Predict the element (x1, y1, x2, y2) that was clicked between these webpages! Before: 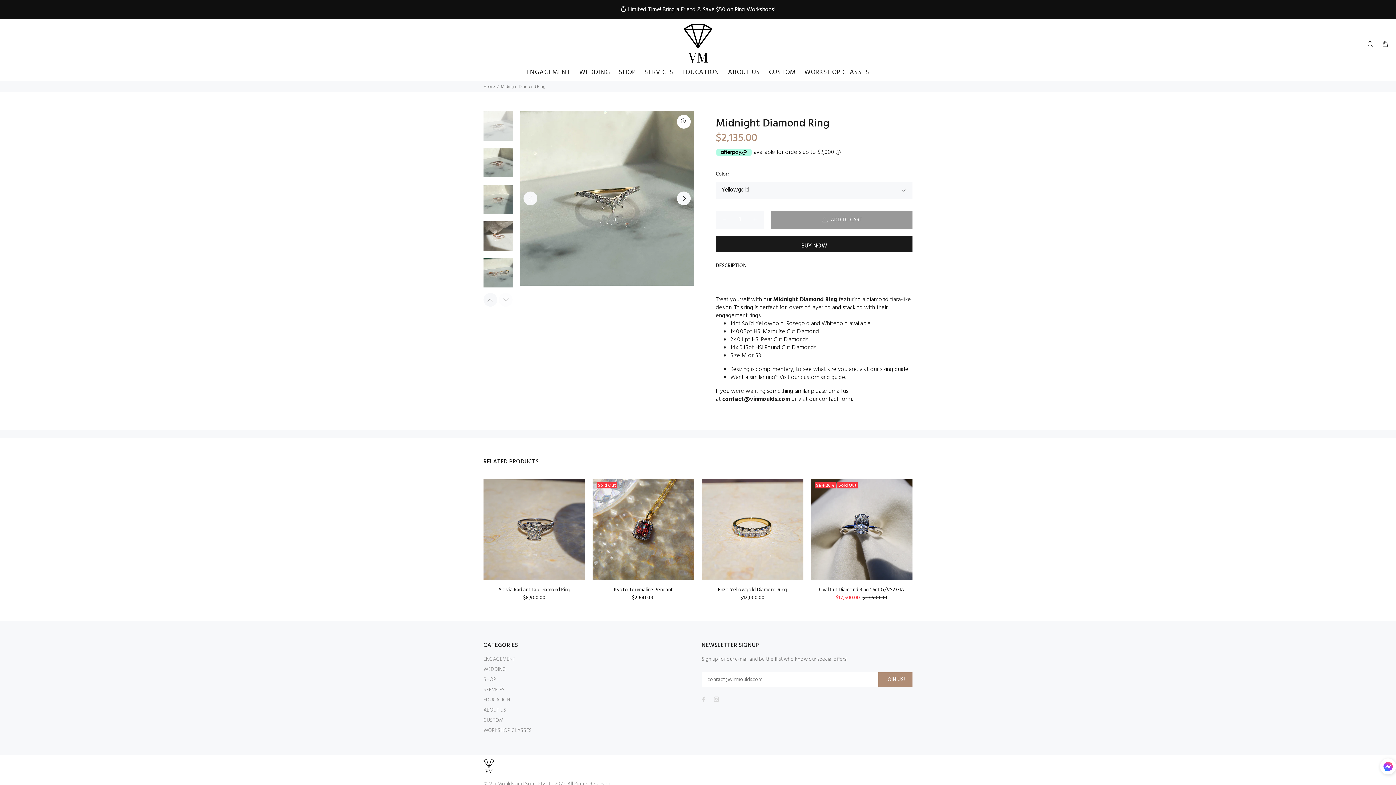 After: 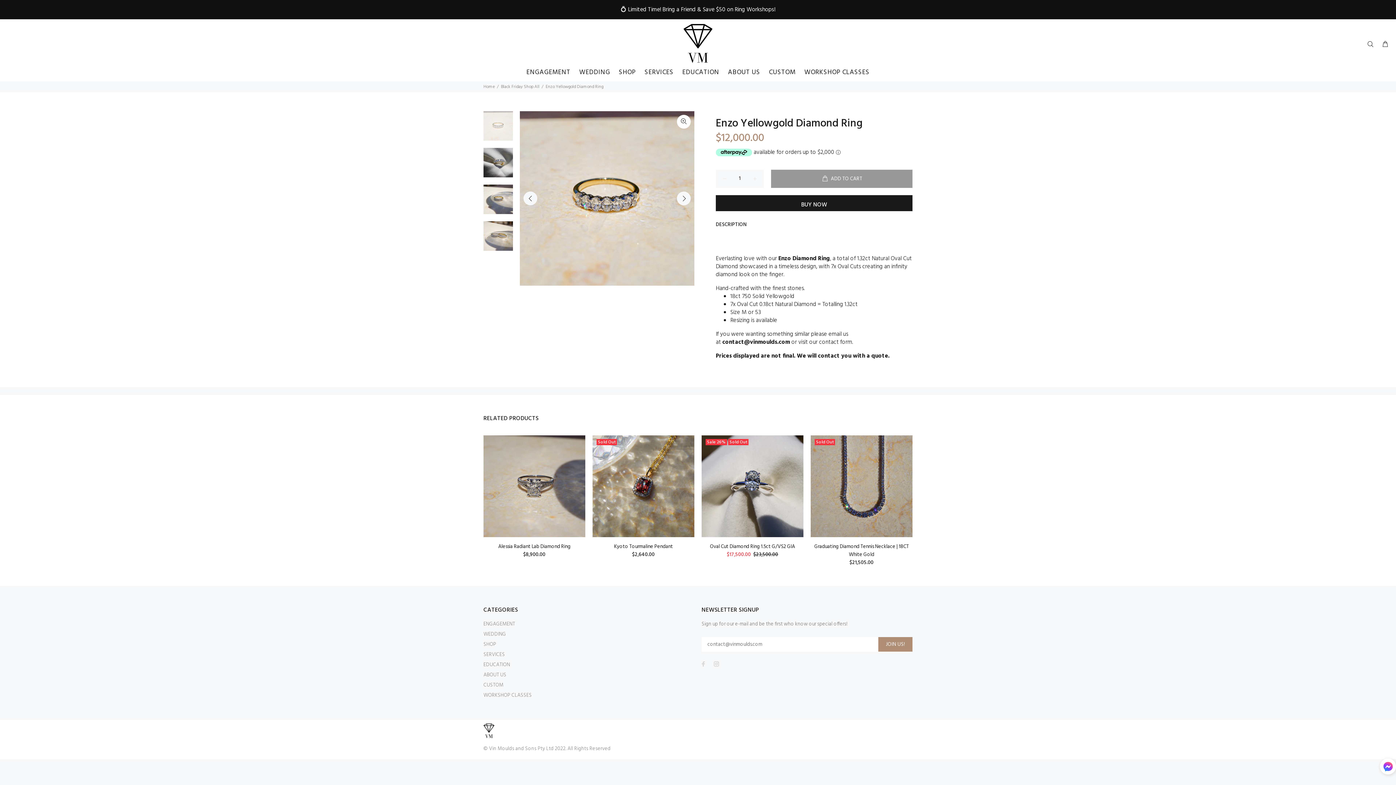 Action: bbox: (718, 586, 787, 594) label: Enzo Yellowgold Diamond Ring